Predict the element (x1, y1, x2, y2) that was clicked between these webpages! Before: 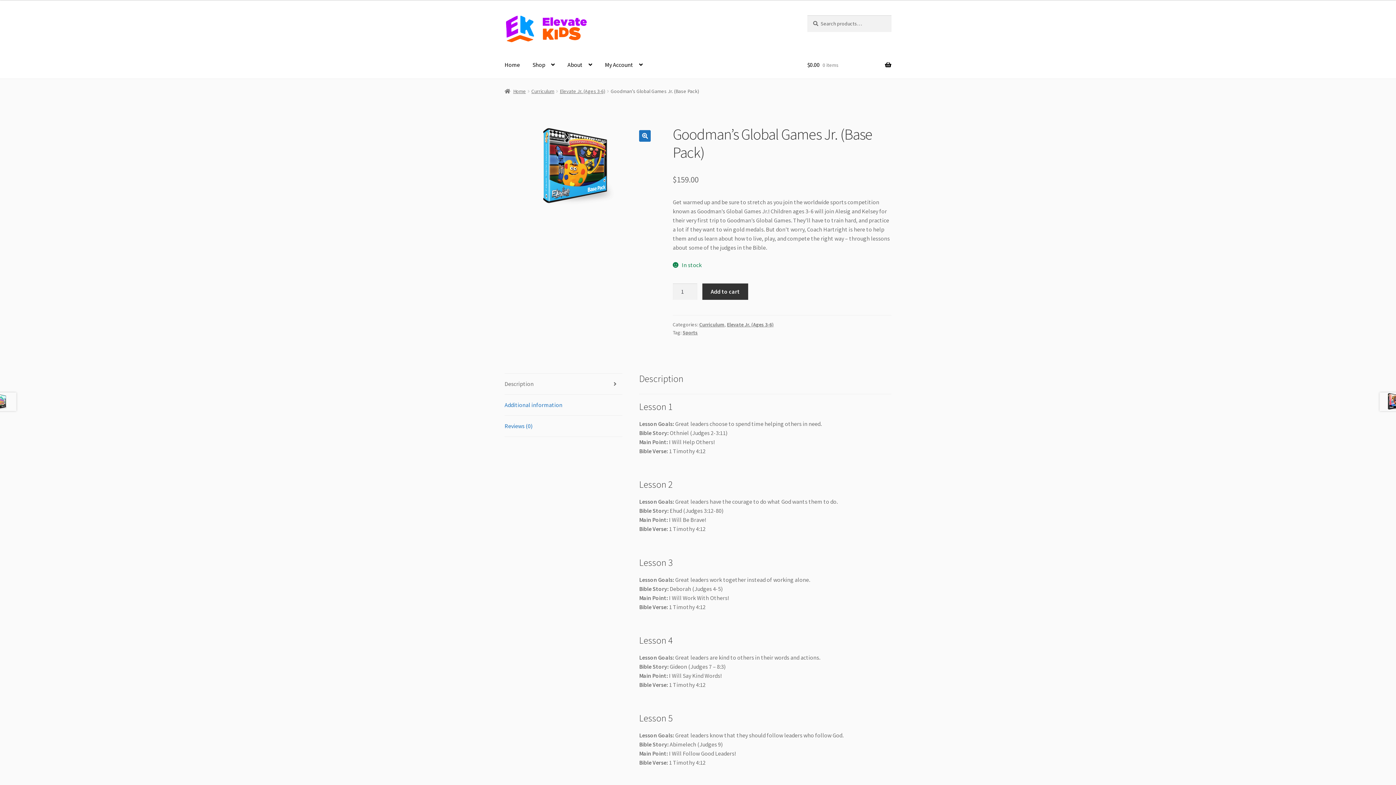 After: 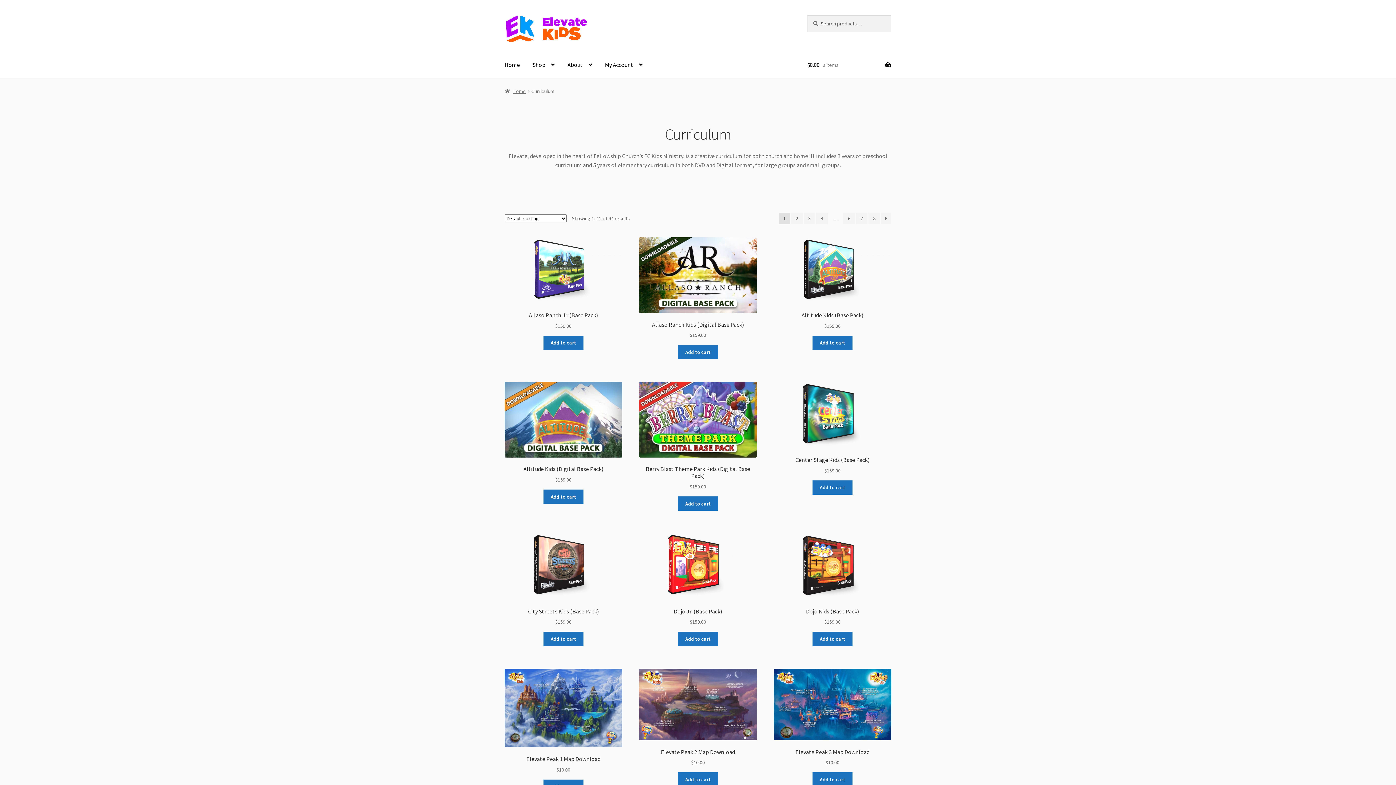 Action: label: Curriculum bbox: (699, 321, 724, 328)